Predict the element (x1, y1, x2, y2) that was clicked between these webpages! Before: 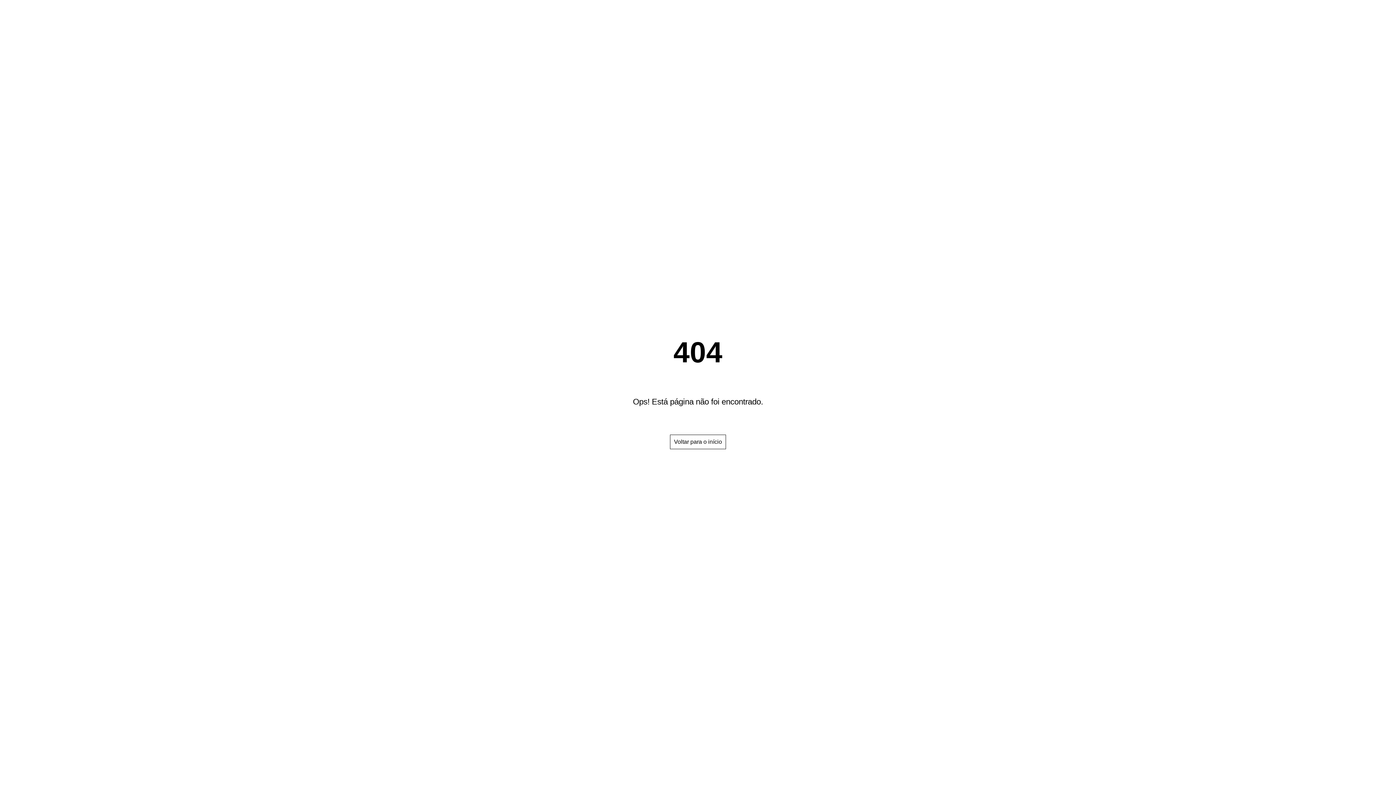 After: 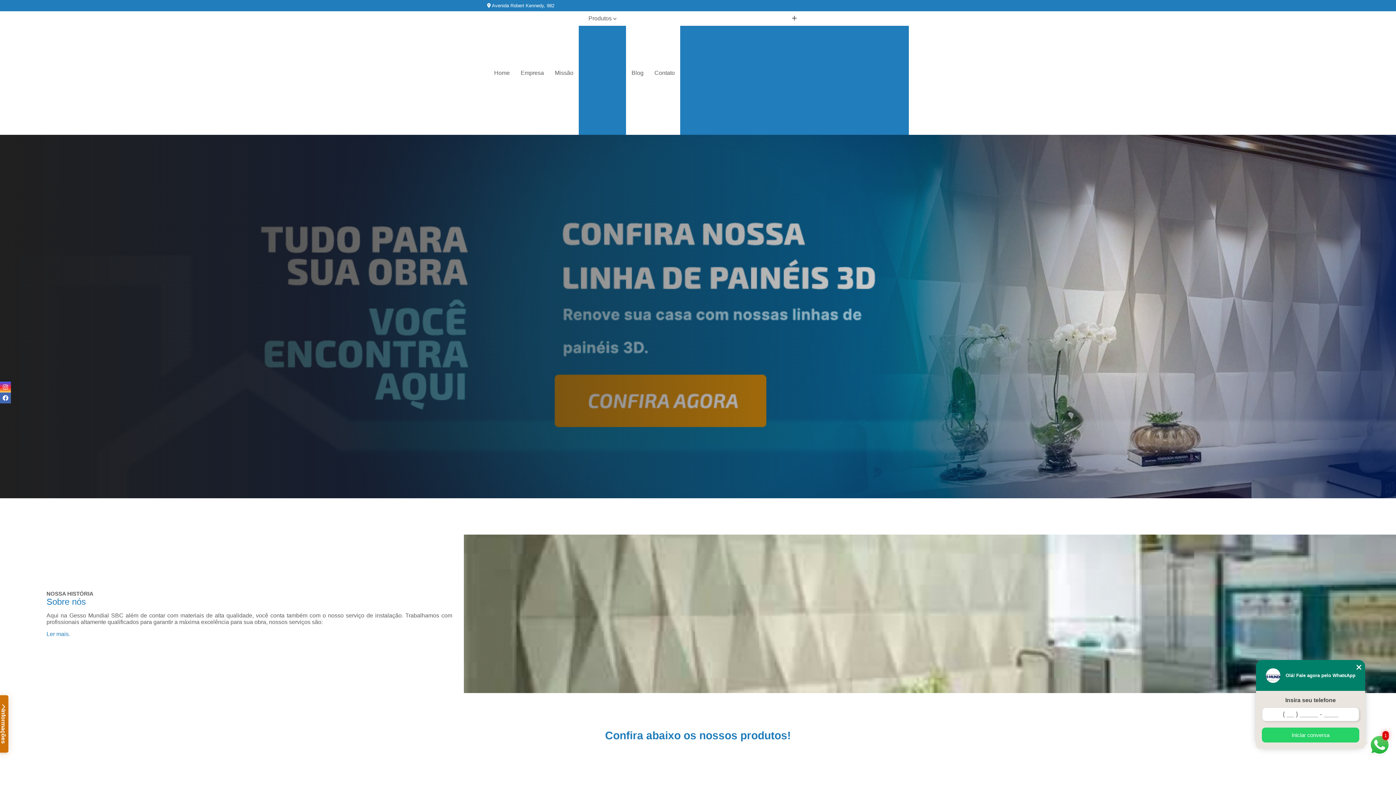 Action: label: Voltar para o início bbox: (670, 434, 726, 449)